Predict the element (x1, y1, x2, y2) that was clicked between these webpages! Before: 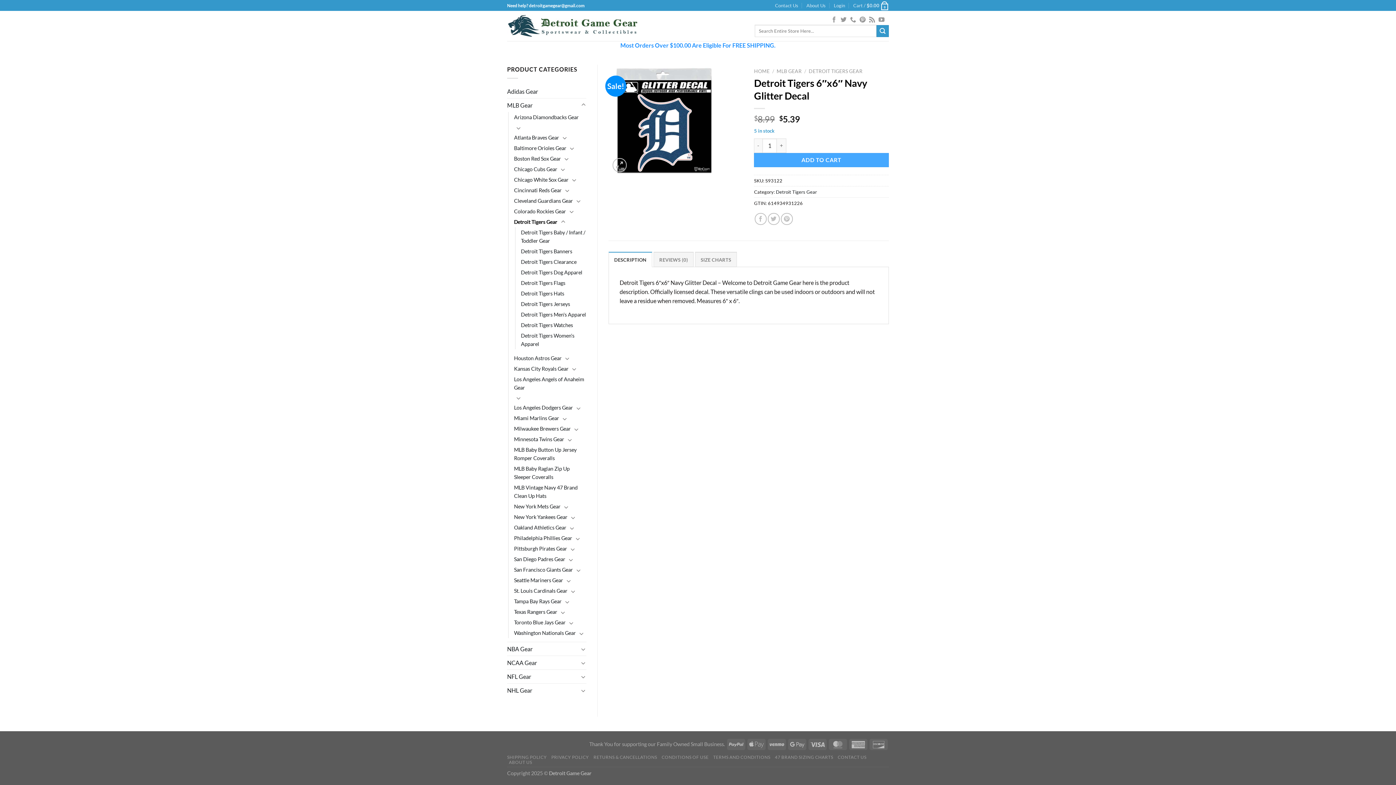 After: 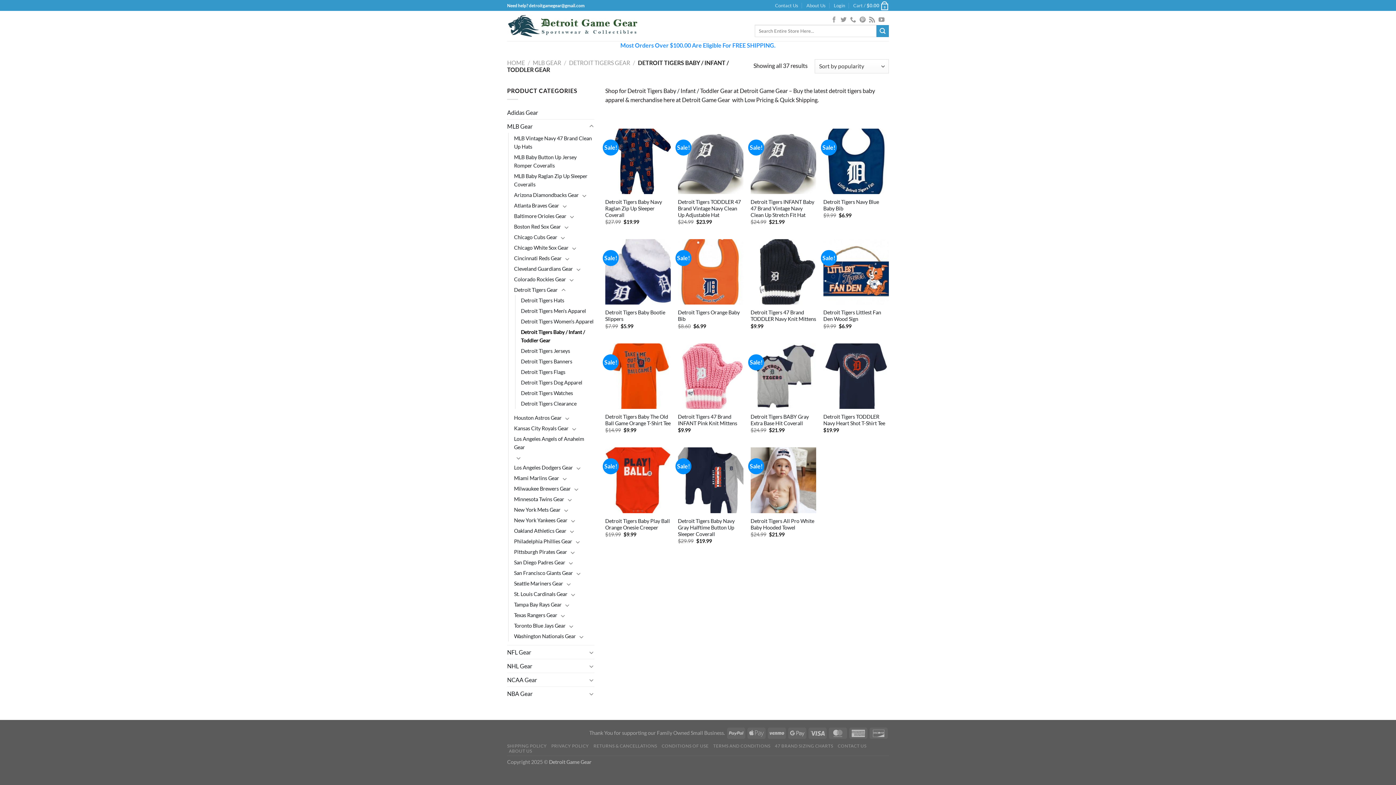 Action: bbox: (521, 227, 587, 246) label: Detroit Tigers Baby / Infant / Toddler Gear